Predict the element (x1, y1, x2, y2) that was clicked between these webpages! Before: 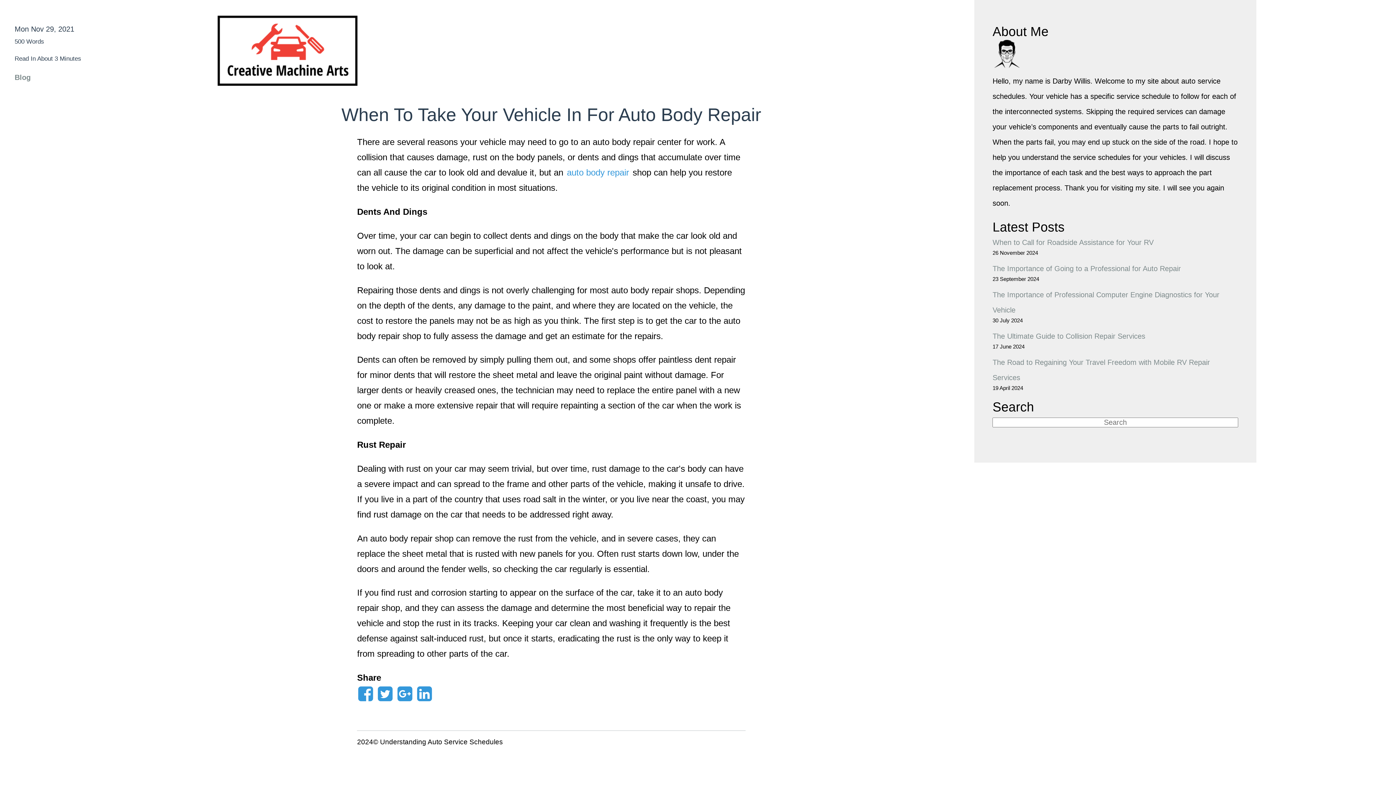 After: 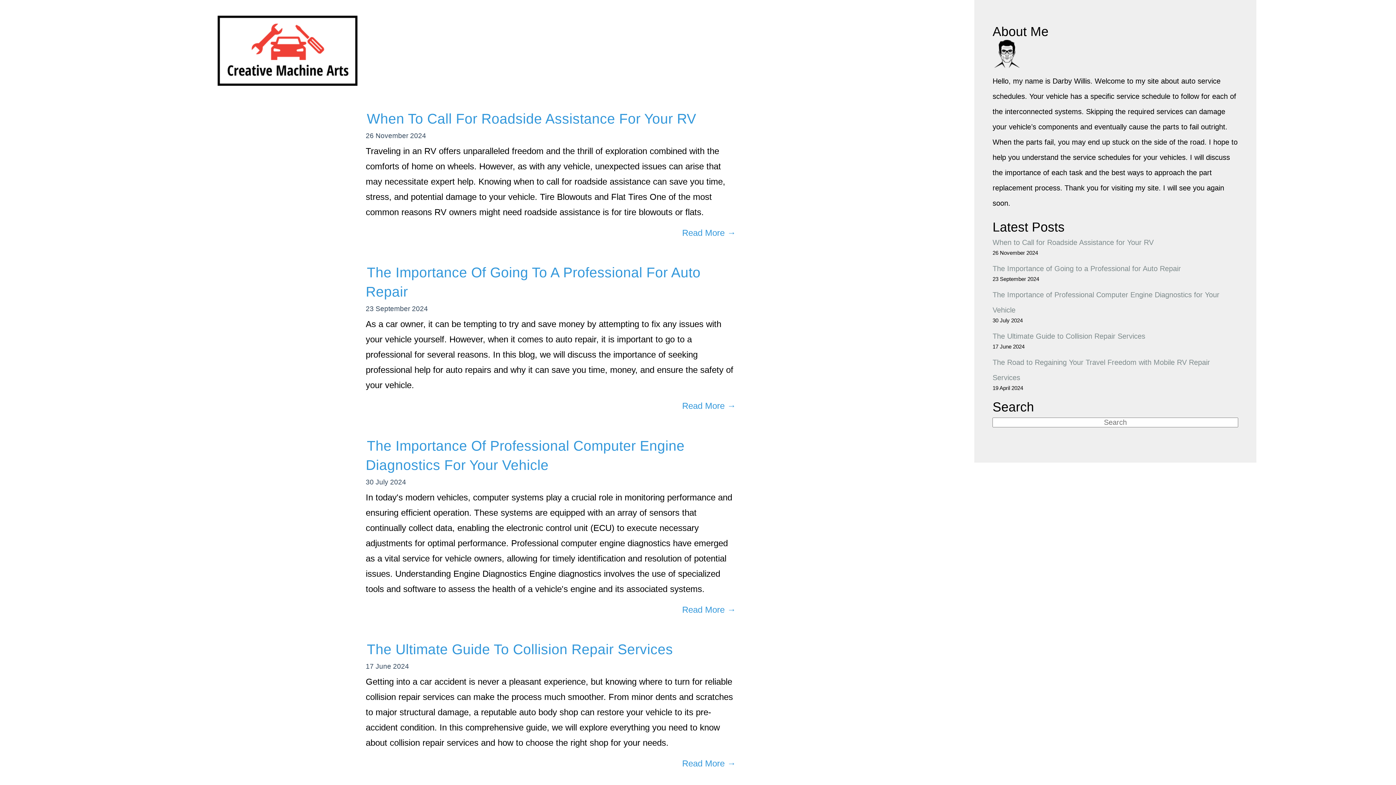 Action: bbox: (215, 81, 360, 88)